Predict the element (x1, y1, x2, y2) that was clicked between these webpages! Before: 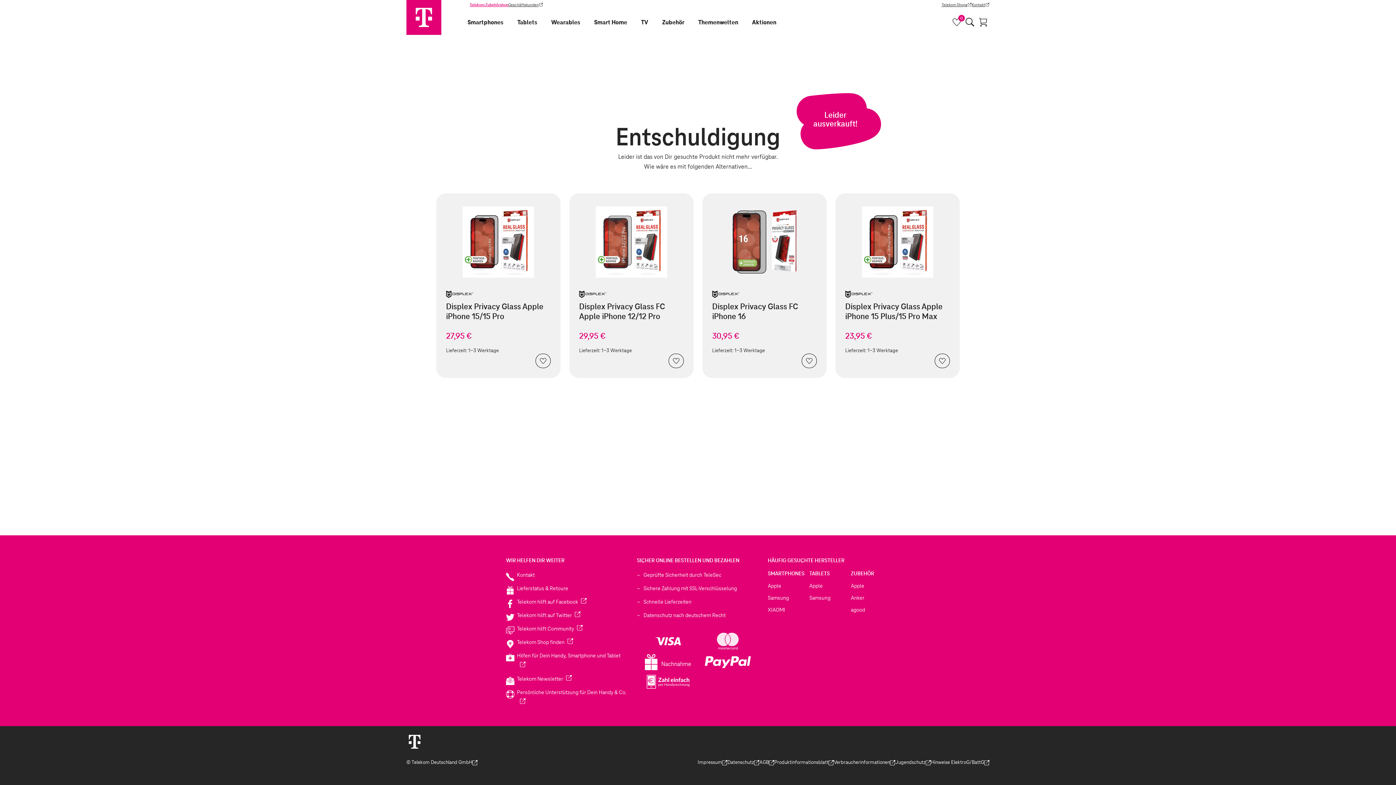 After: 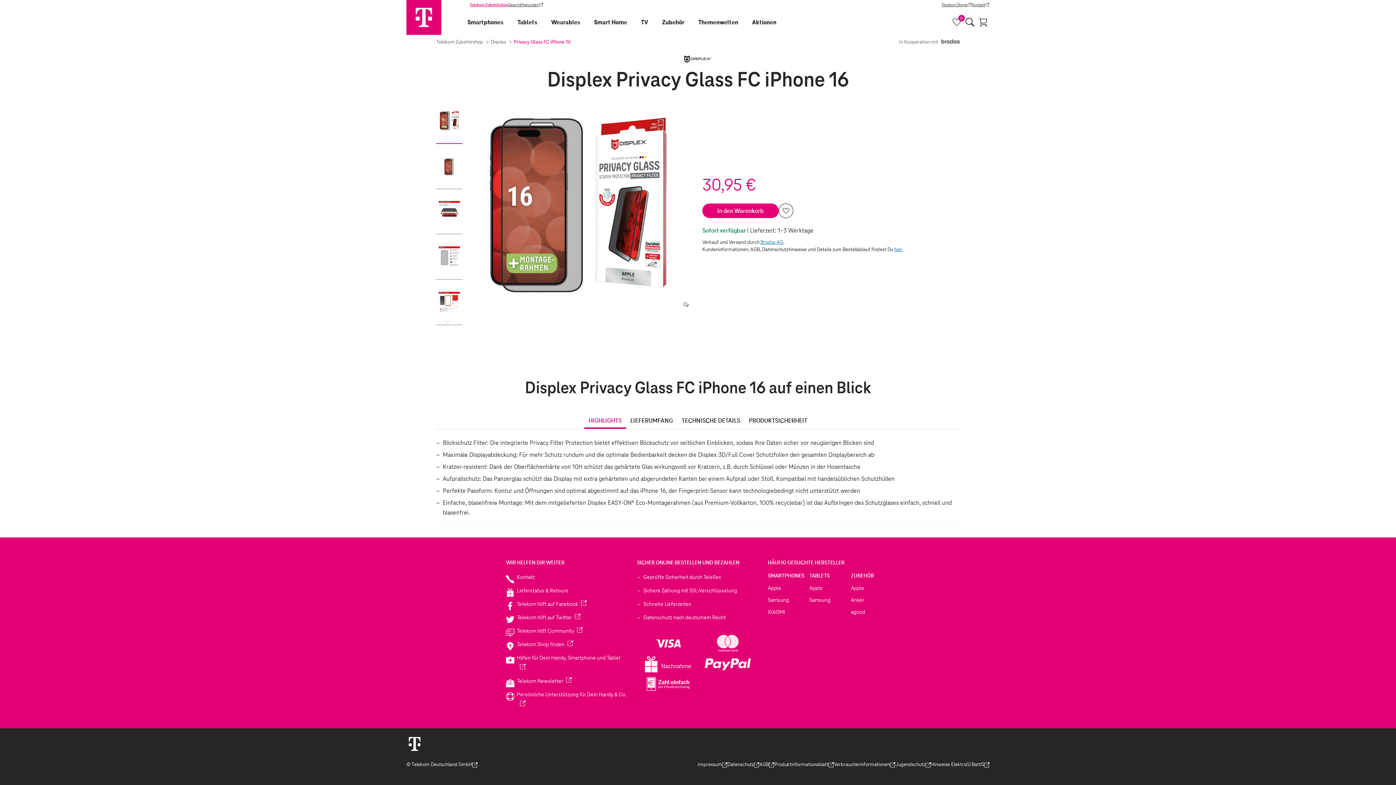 Action: label: Displex Privacy Glass FC iPhone 16
30,95 €
Lieferzeit: 1-3 Werktage bbox: (702, 193, 826, 378)